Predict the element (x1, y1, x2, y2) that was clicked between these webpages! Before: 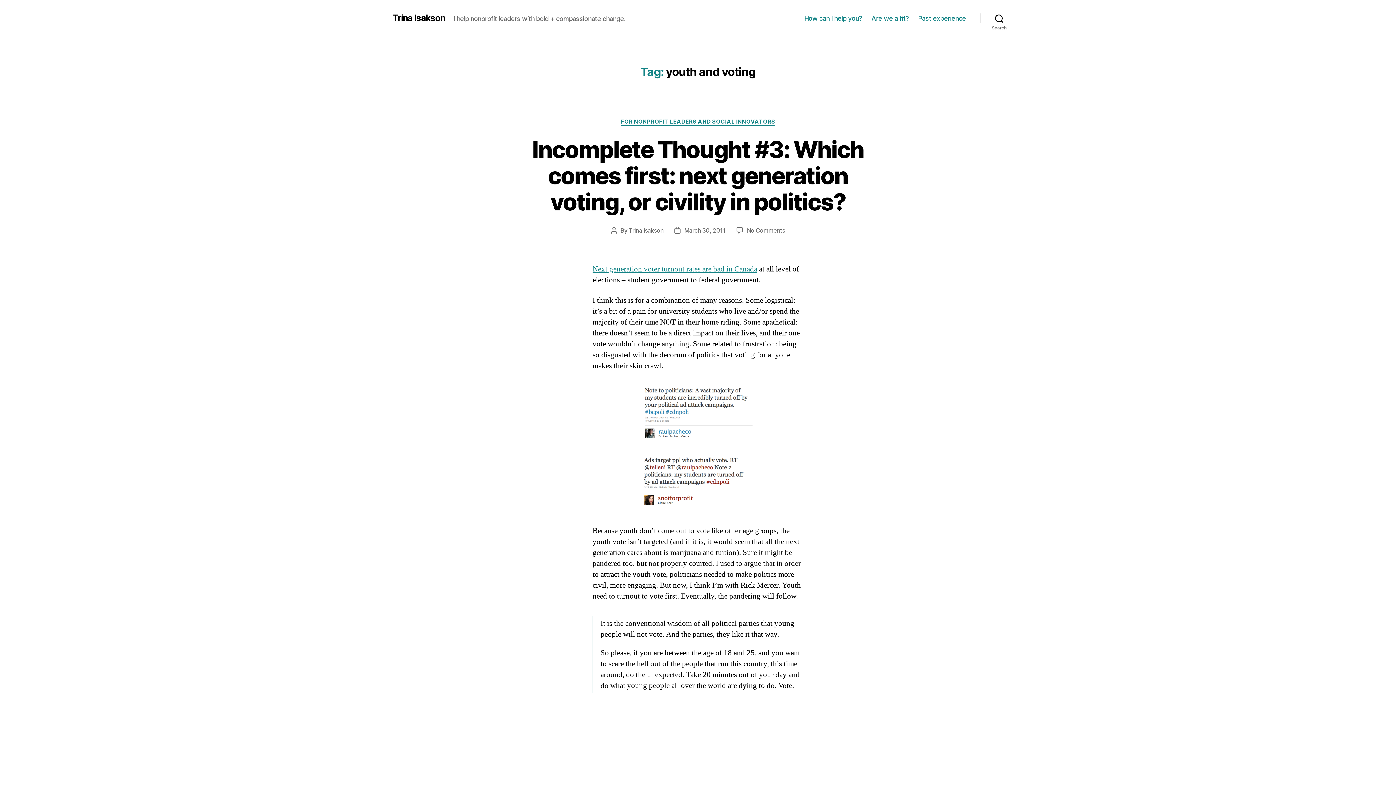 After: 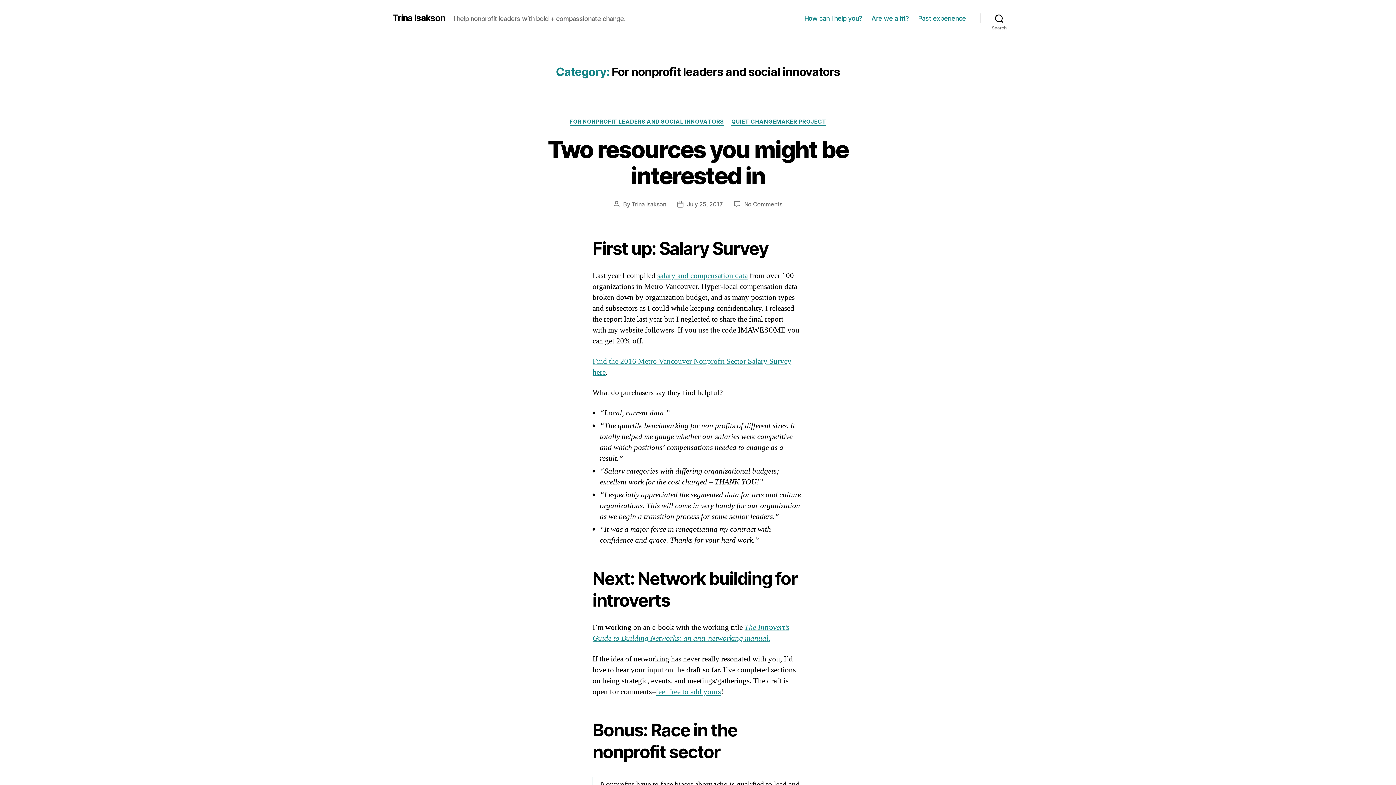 Action: bbox: (620, 118, 775, 125) label: FOR NONPROFIT LEADERS AND SOCIAL INNOVATORS